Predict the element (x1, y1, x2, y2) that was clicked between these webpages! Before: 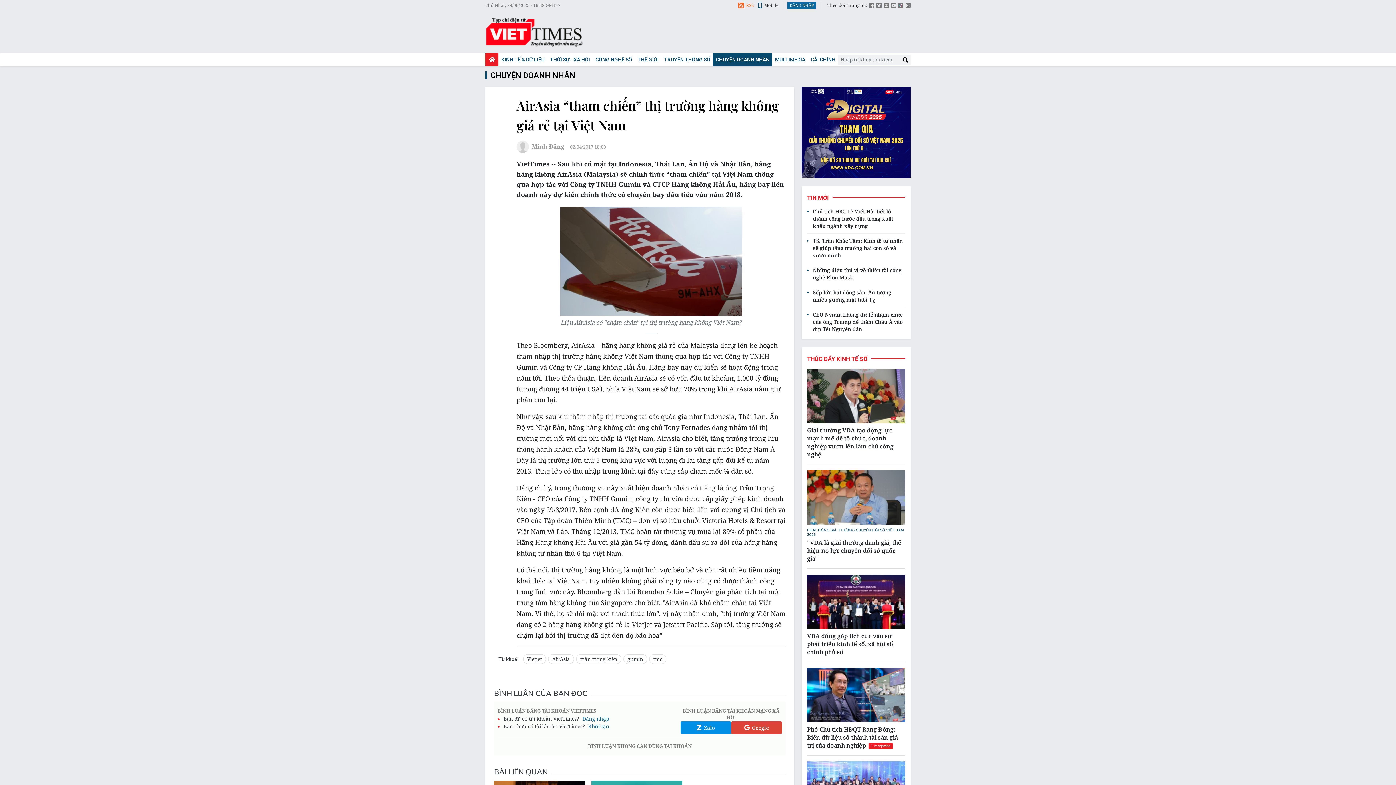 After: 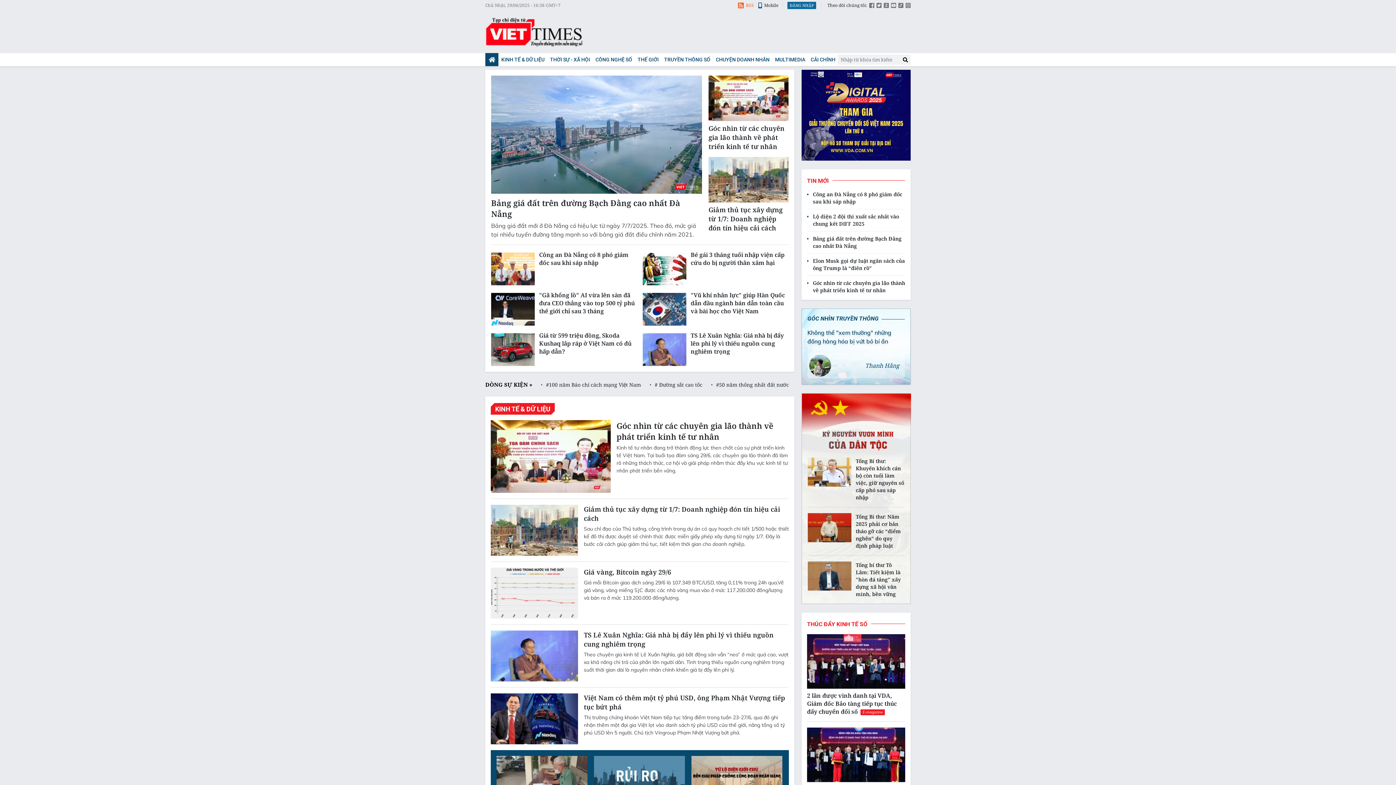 Action: bbox: (758, 1, 778, 9) label: Mobile